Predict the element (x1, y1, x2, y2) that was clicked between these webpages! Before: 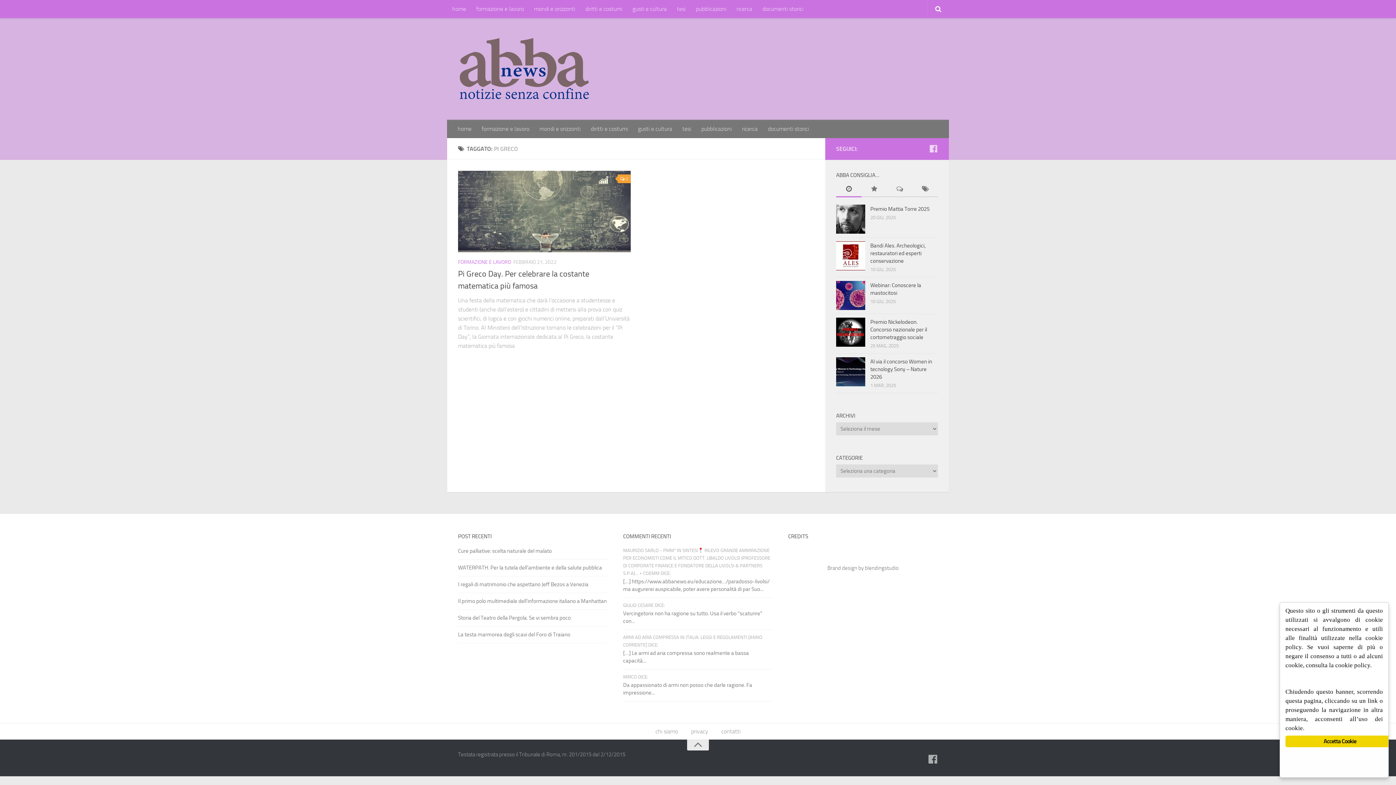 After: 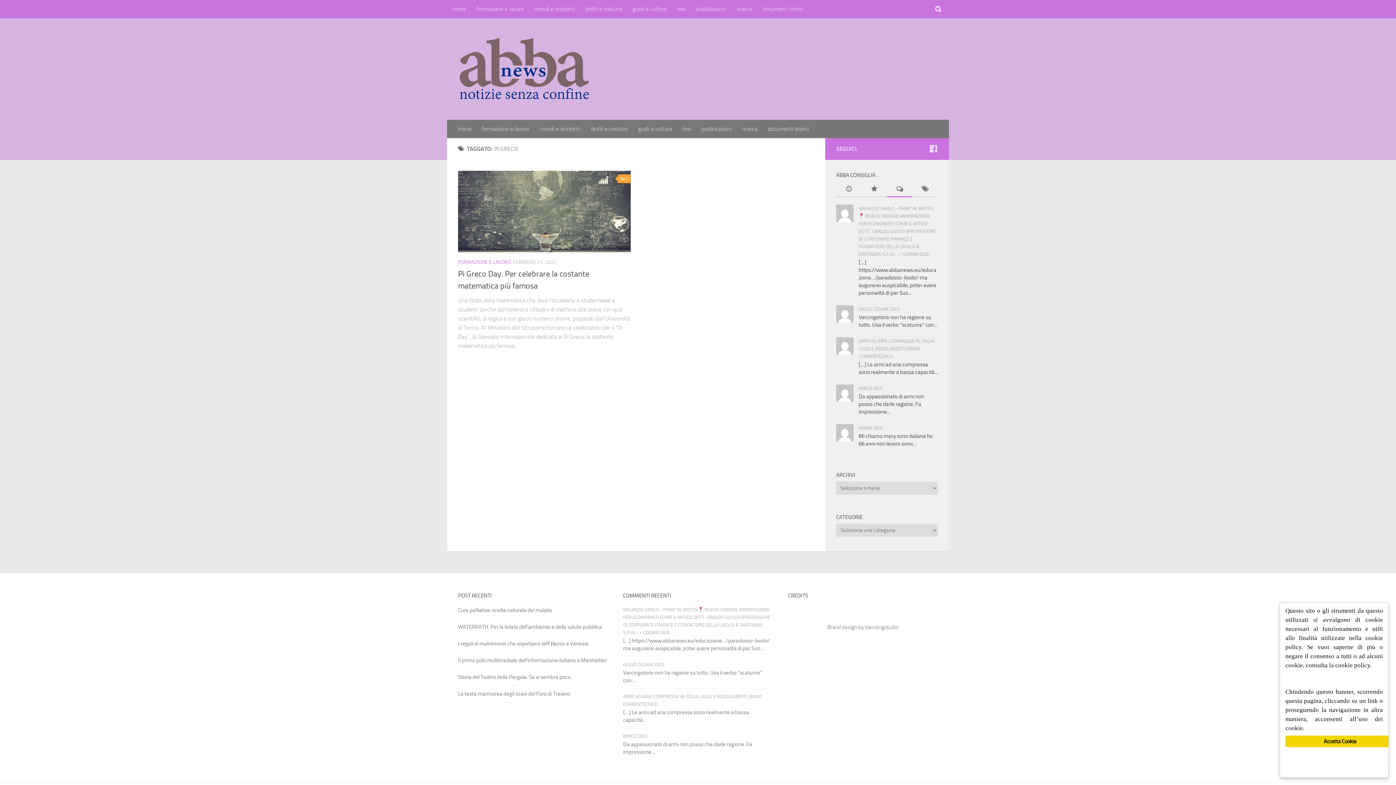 Action: bbox: (887, 181, 912, 197)